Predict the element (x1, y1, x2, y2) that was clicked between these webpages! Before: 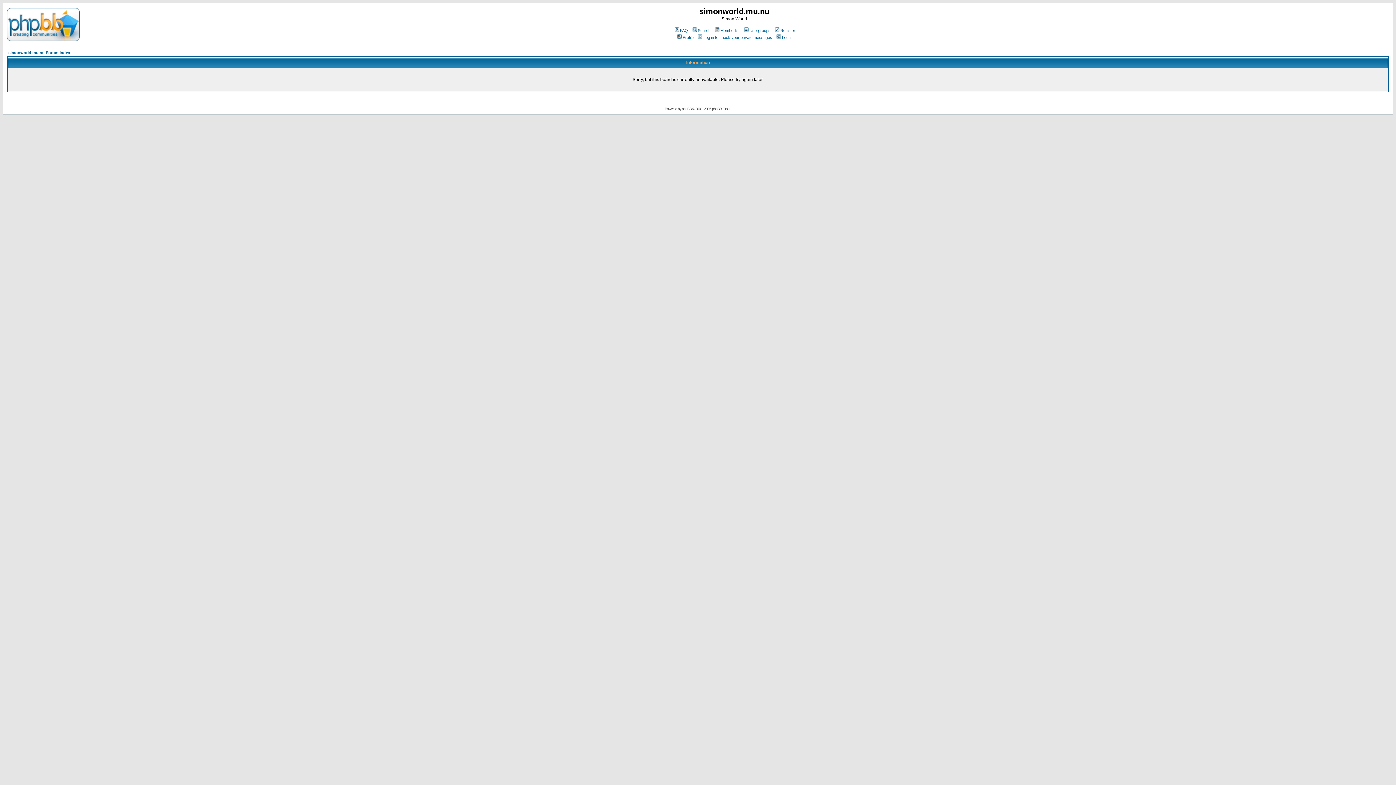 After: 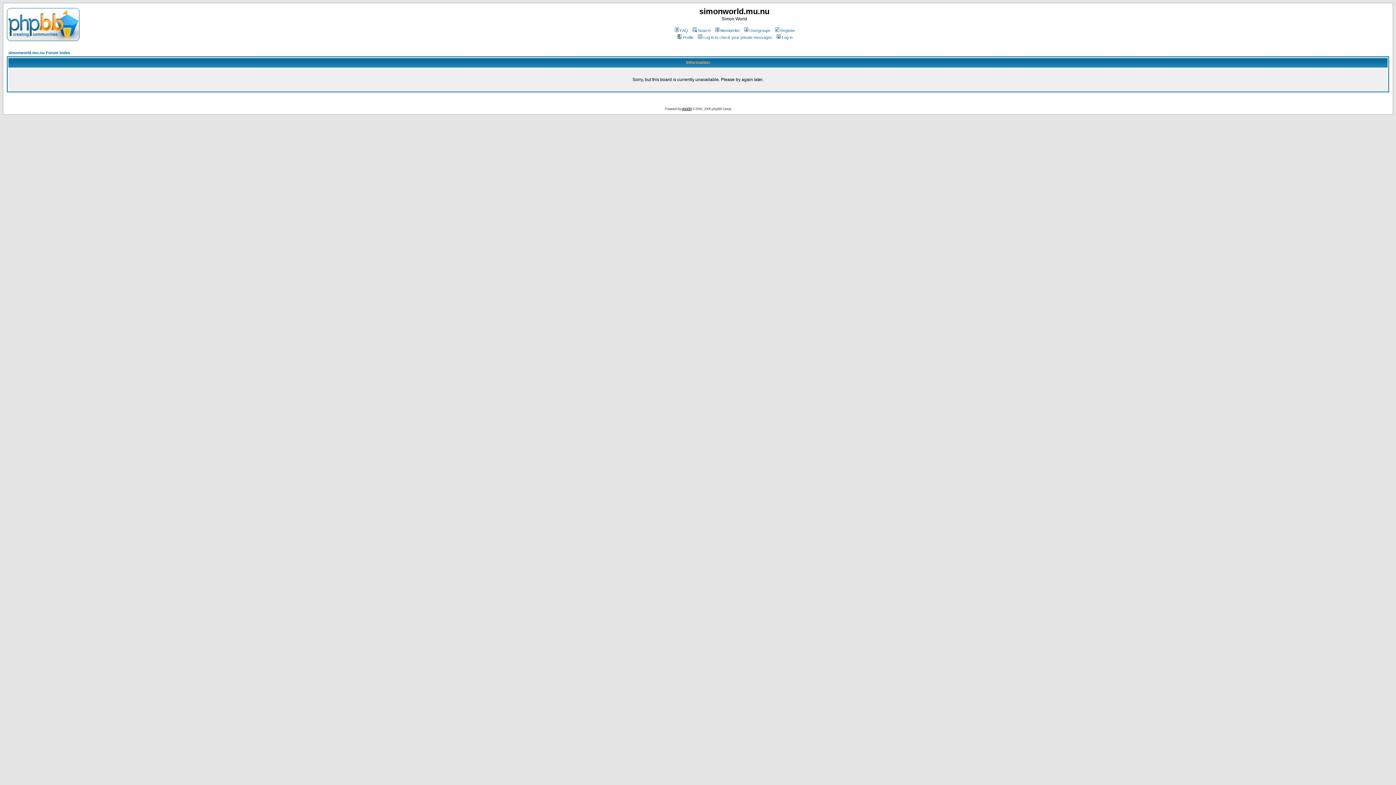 Action: bbox: (682, 106, 691, 110) label: phpBB